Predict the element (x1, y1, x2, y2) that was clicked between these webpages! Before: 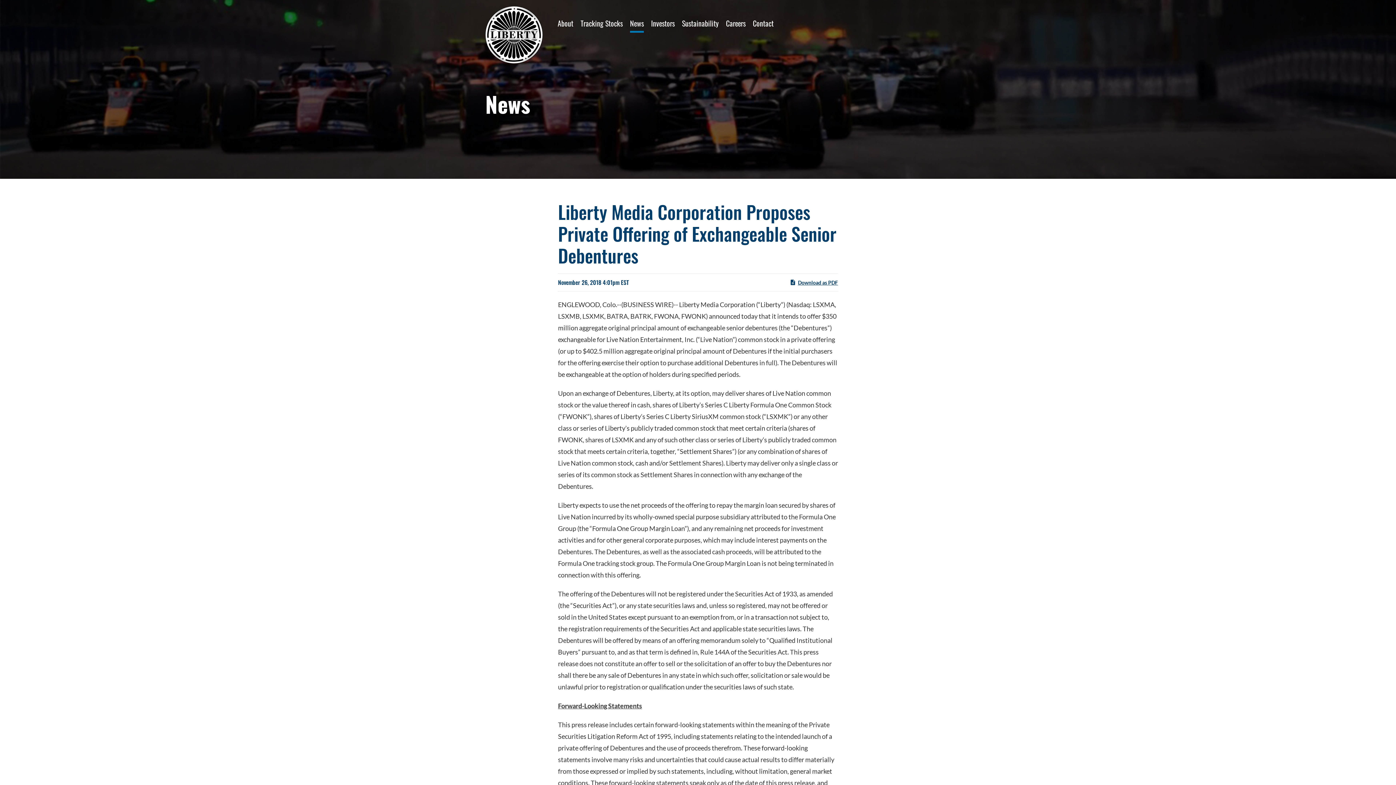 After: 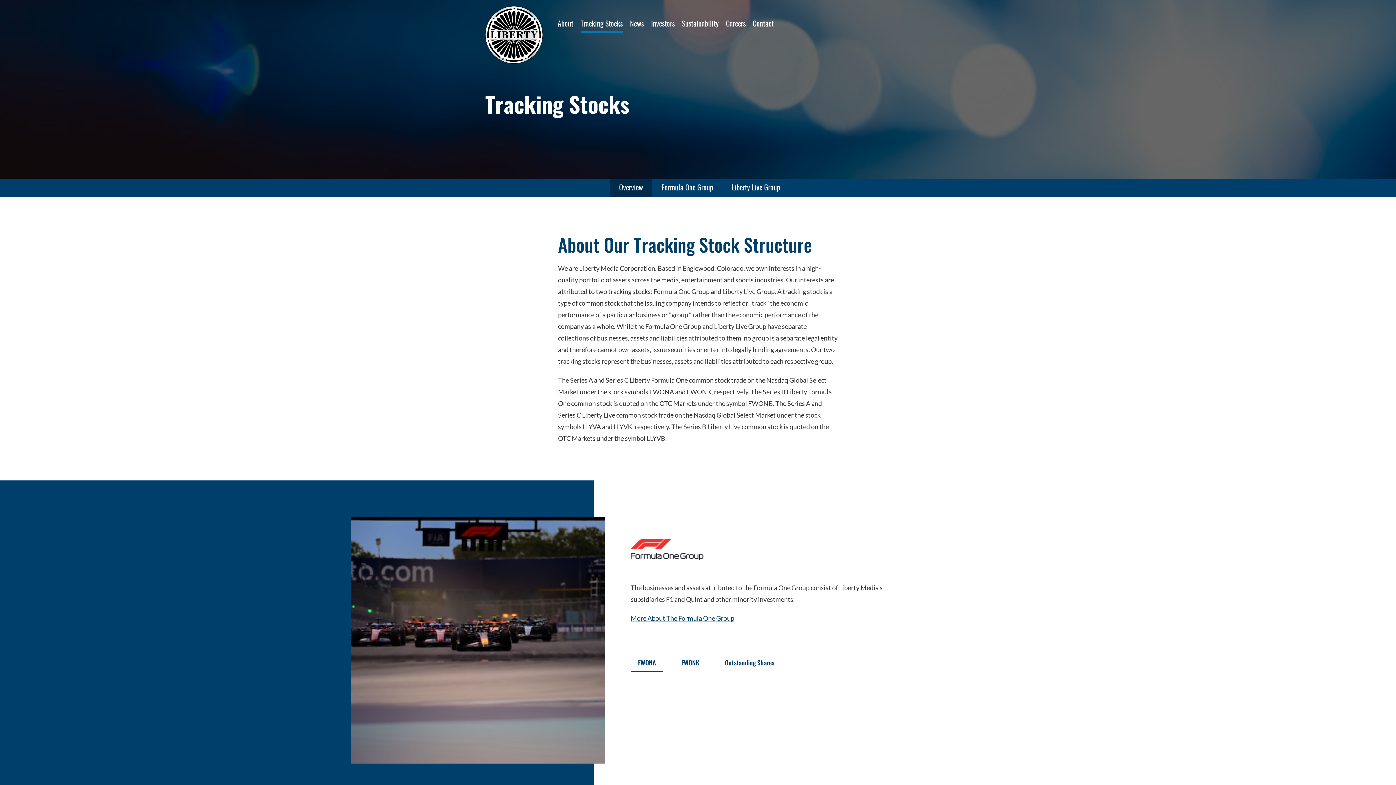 Action: bbox: (577, 16, 626, 32) label: Tracking Stocks